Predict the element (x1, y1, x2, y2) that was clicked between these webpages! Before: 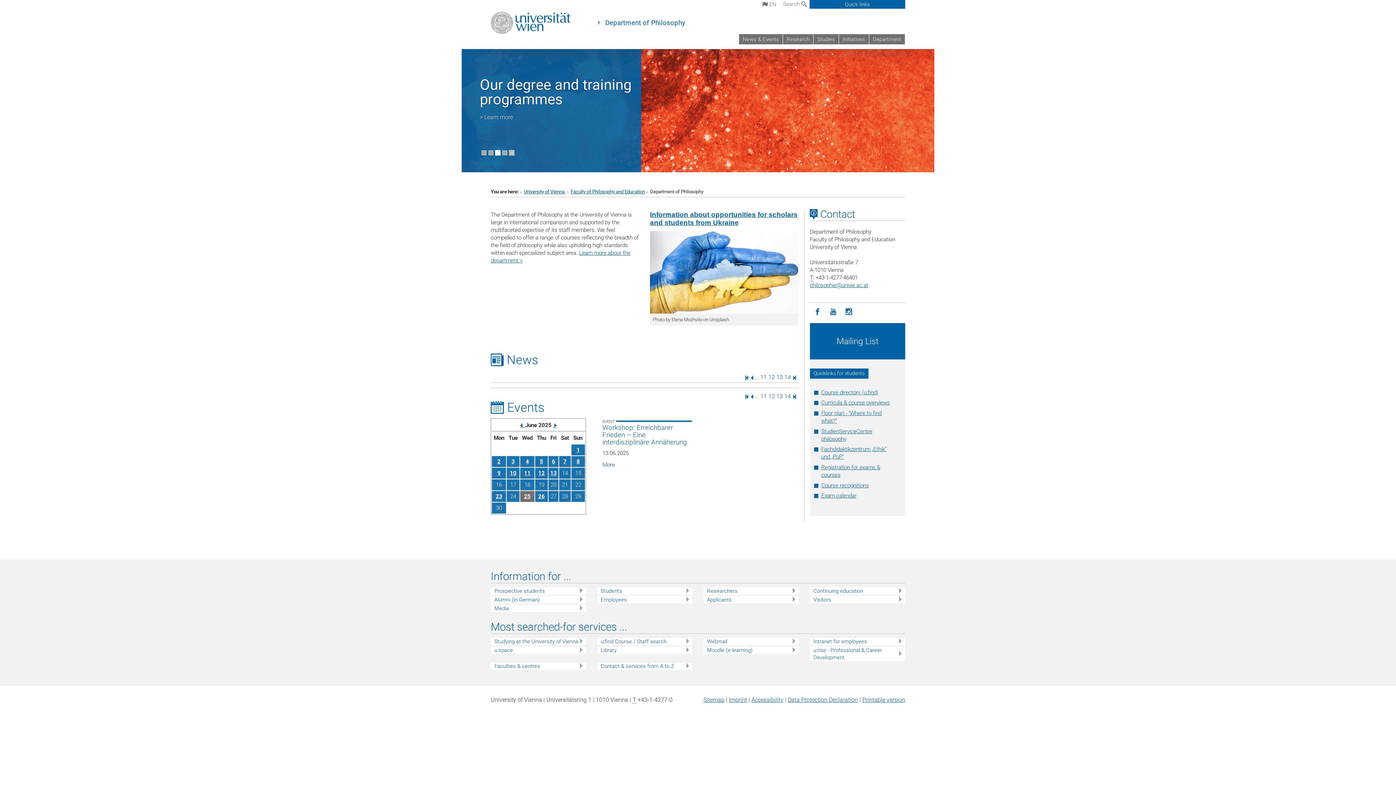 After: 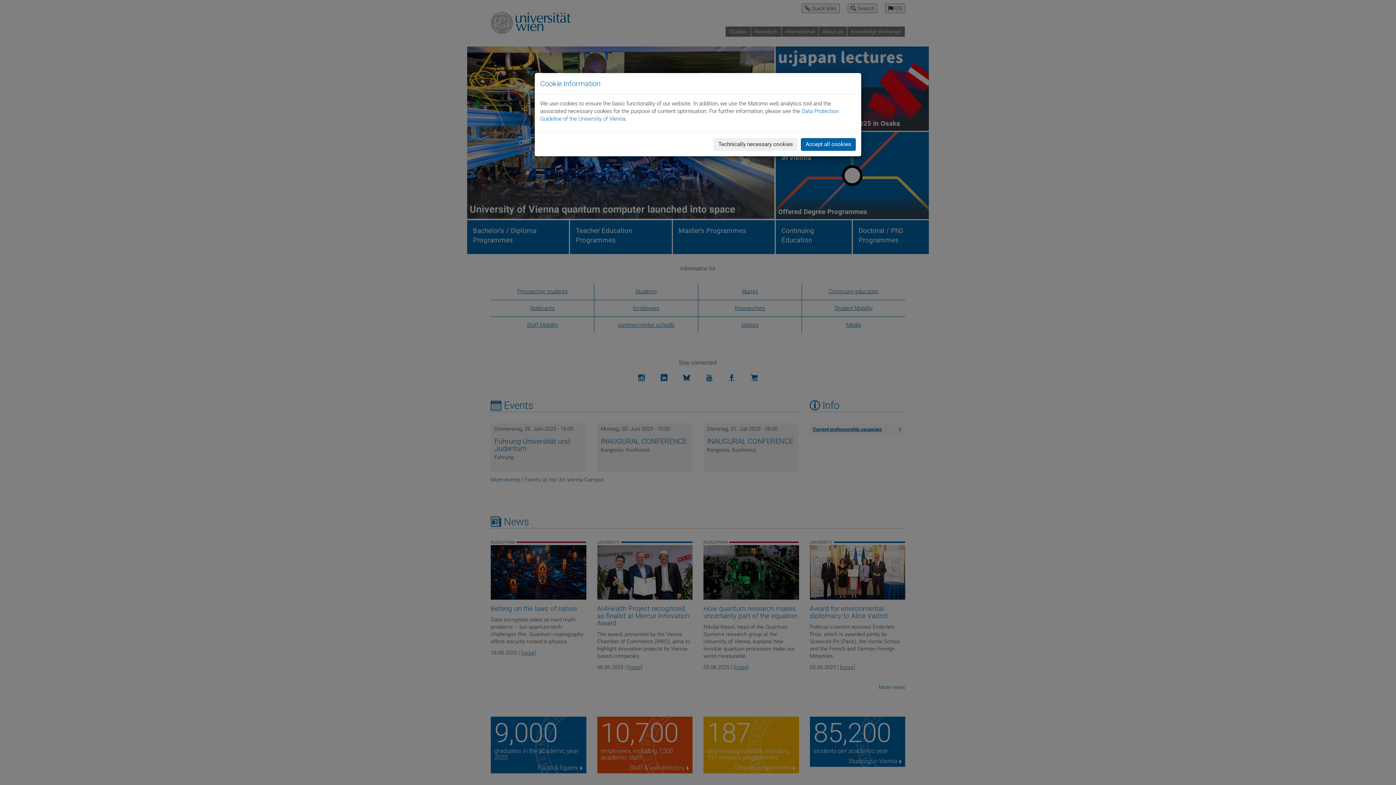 Action: bbox: (490, 11, 576, 33)